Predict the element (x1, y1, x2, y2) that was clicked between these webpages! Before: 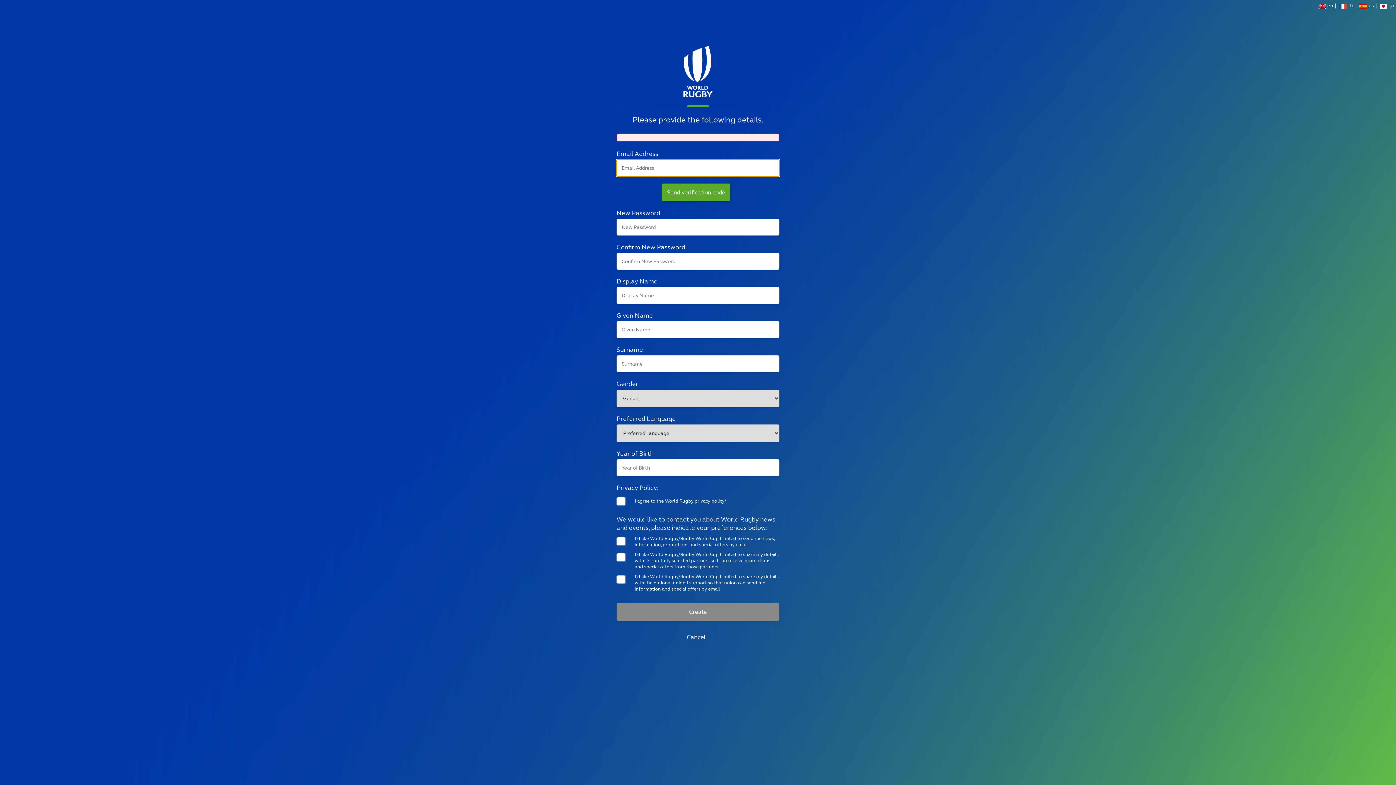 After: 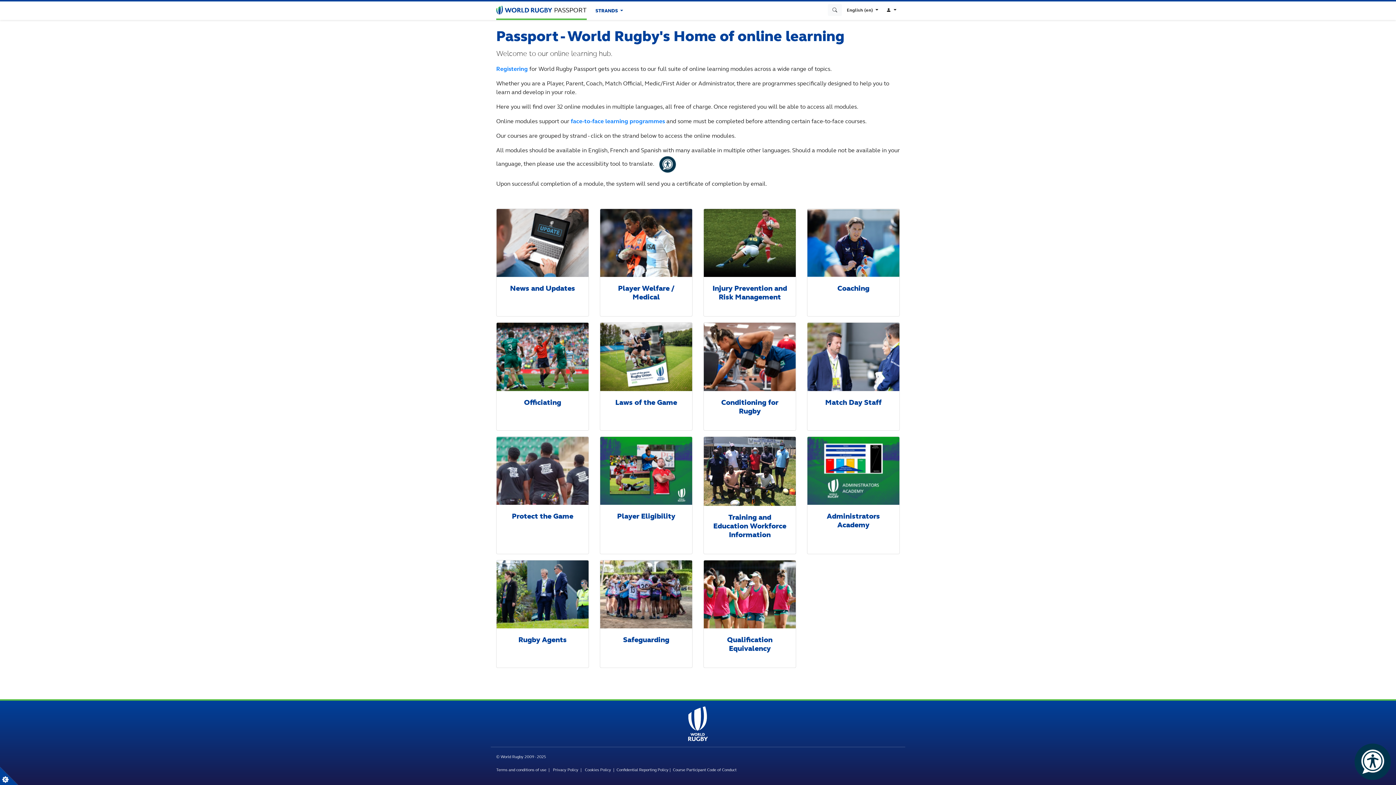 Action: bbox: (681, 628, 710, 646) label: Cancel